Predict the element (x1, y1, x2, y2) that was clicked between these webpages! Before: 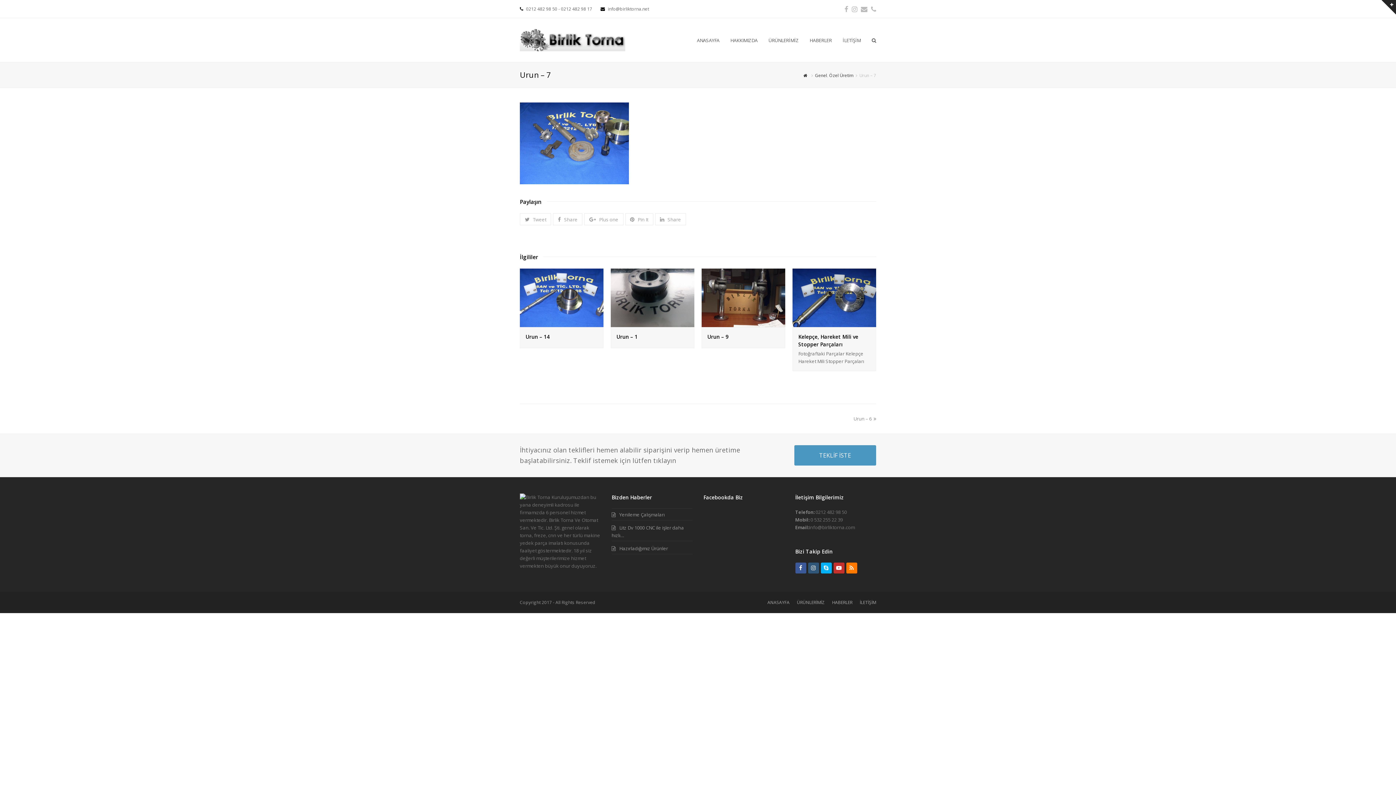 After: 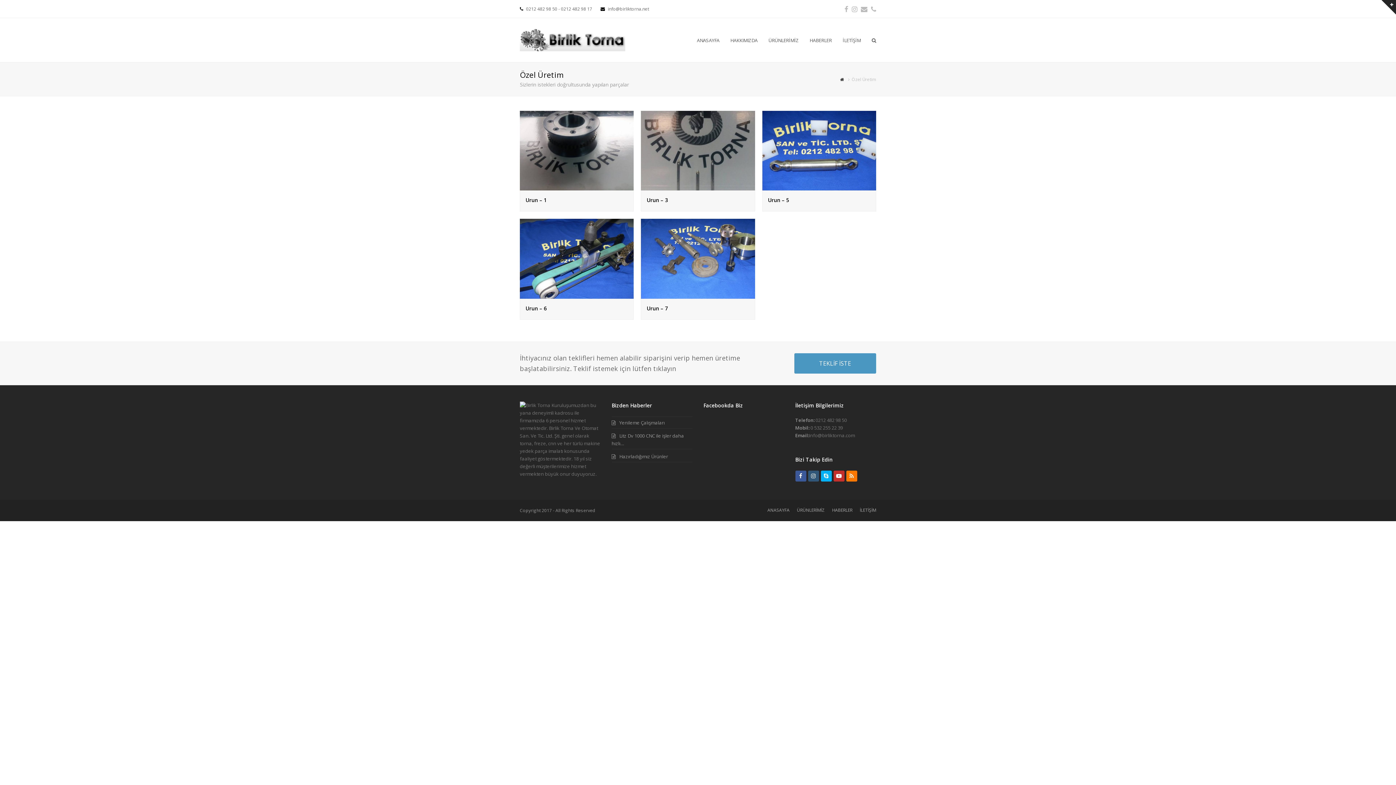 Action: bbox: (829, 72, 853, 78) label: Özel Üretim